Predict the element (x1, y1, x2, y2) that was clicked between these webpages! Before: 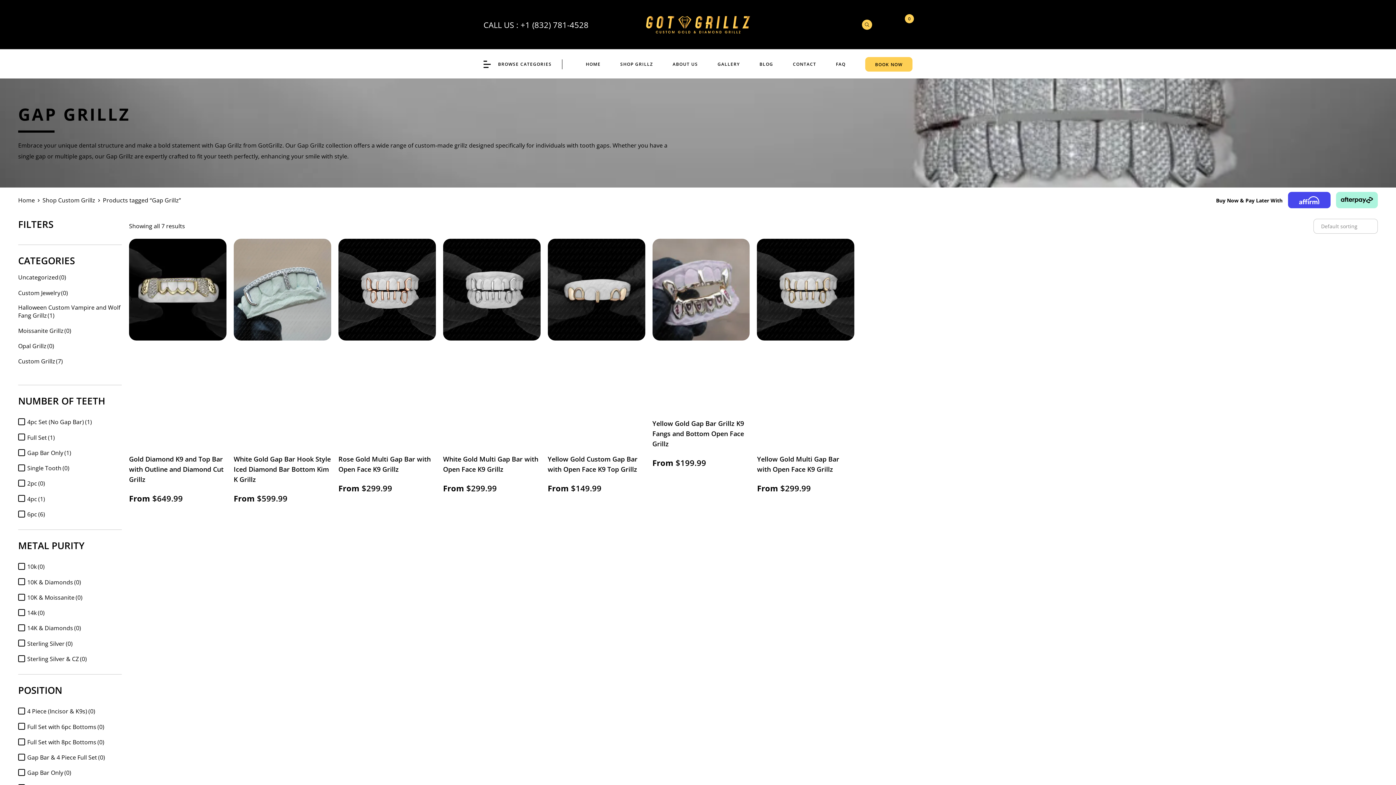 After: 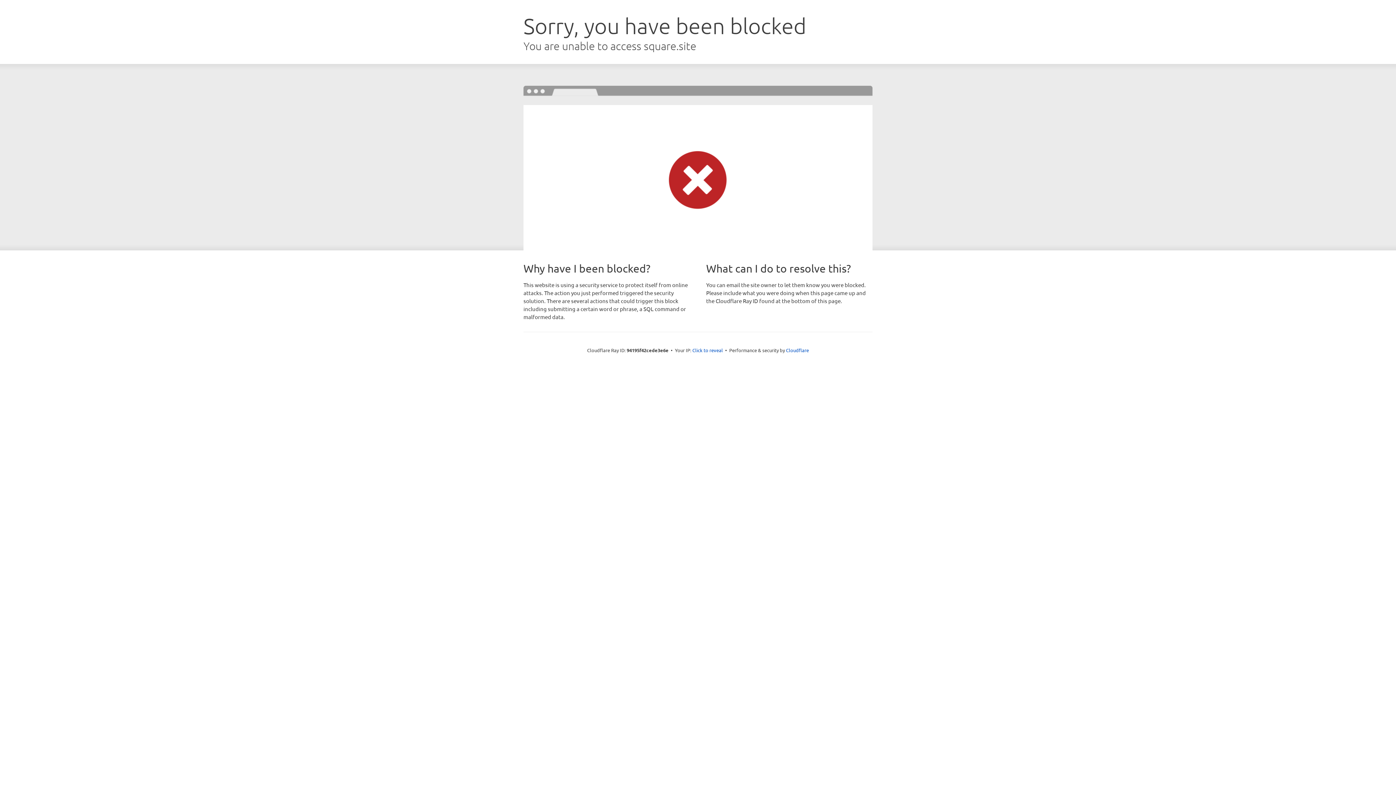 Action: bbox: (865, 56, 912, 71) label: BOOK NOW